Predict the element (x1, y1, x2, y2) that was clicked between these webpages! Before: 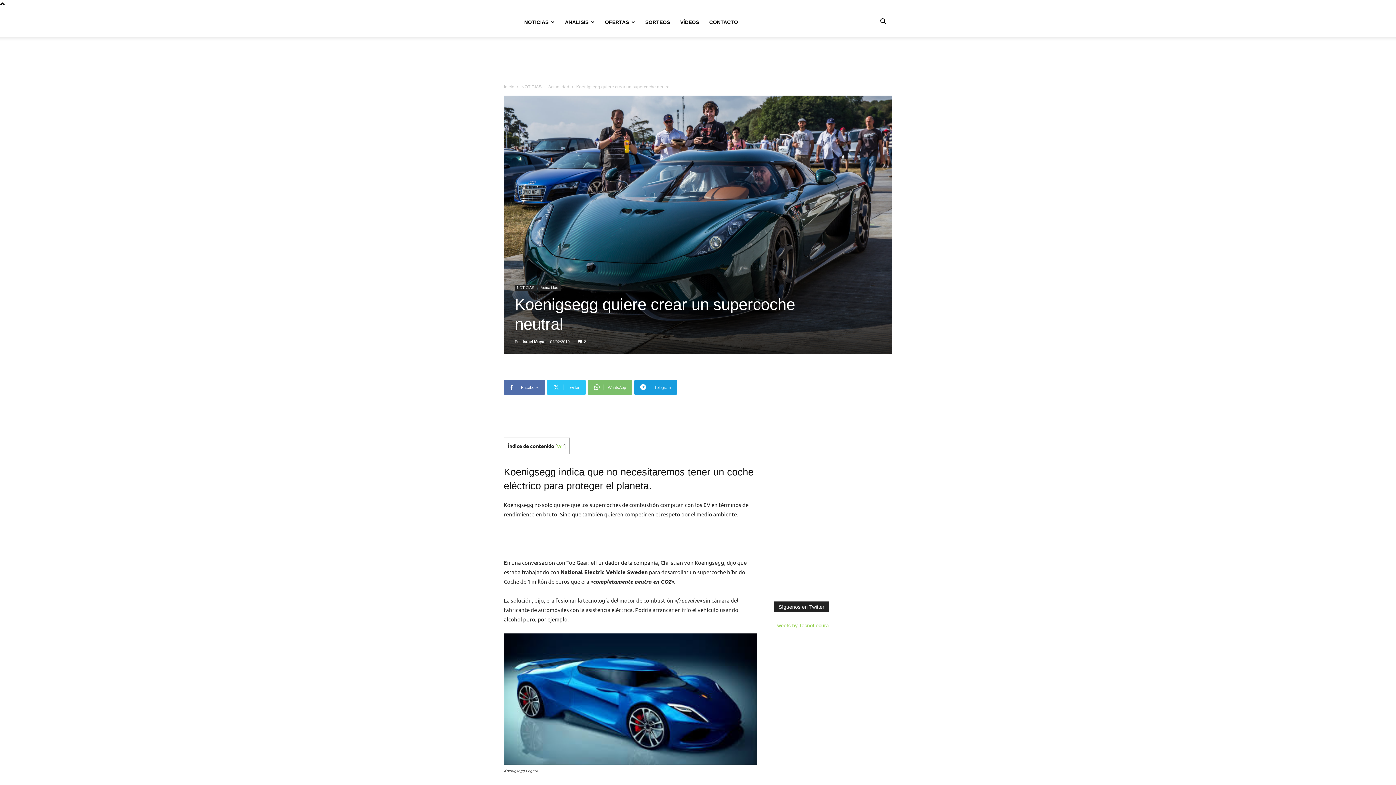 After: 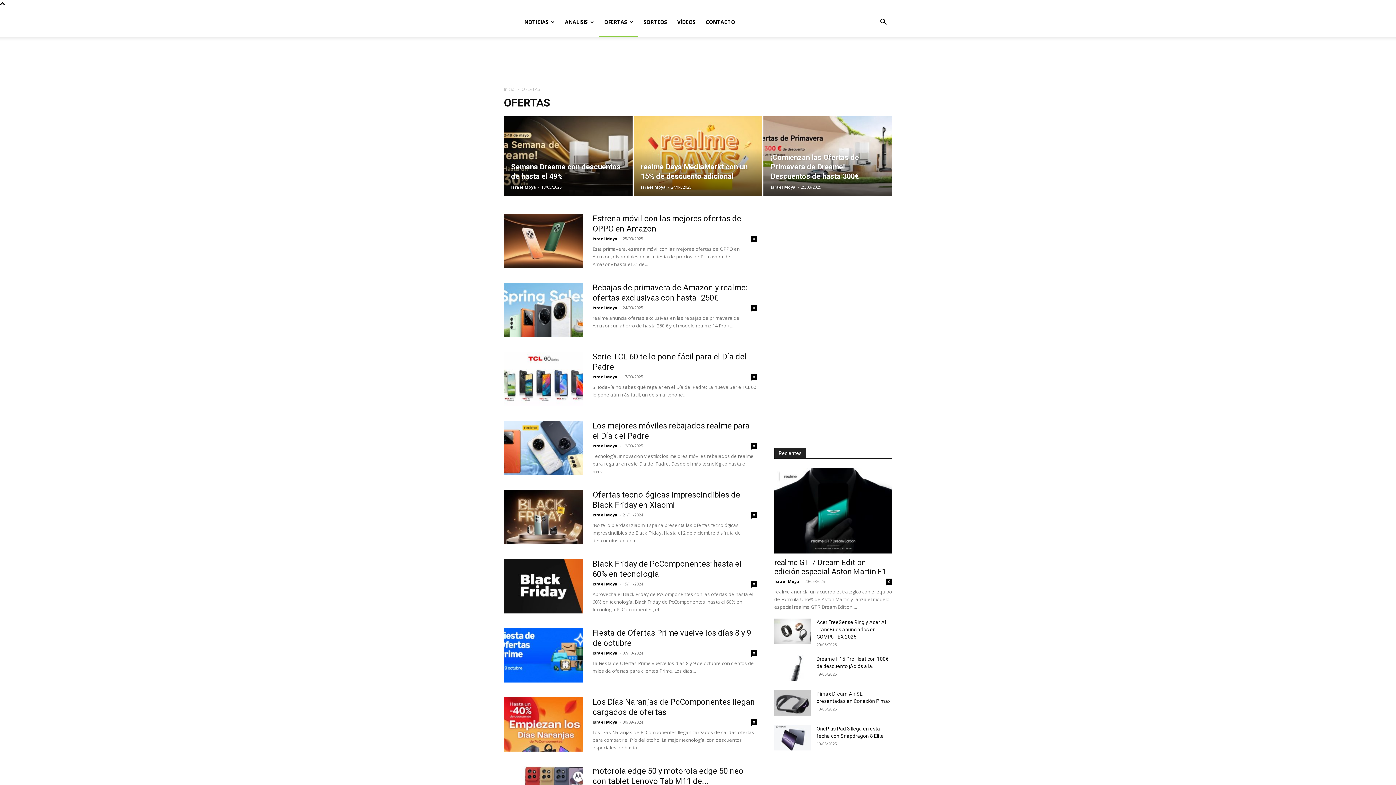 Action: label: OFERTAS bbox: (600, 7, 640, 36)